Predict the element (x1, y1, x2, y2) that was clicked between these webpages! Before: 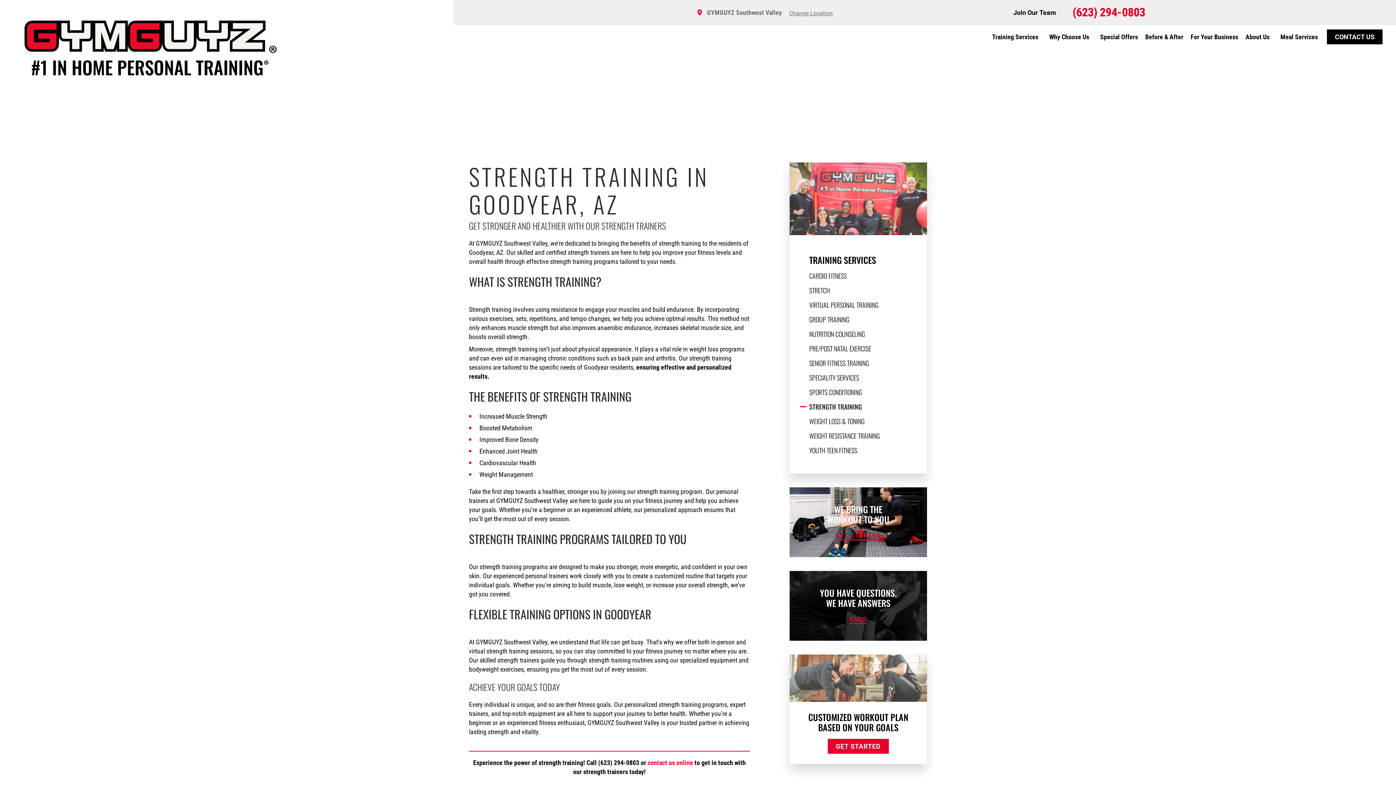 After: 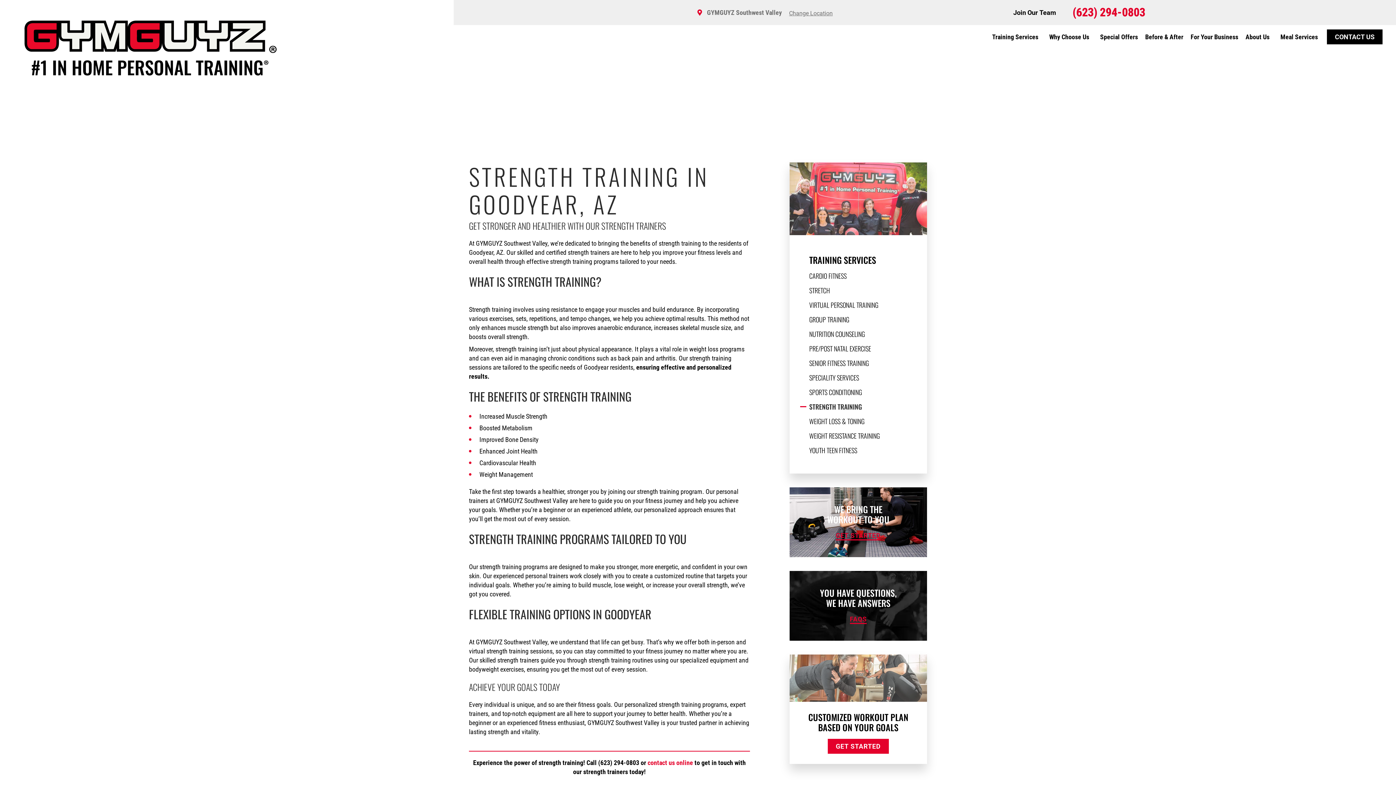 Action: label: STRENGTH TRAINING bbox: (809, 403, 907, 410)